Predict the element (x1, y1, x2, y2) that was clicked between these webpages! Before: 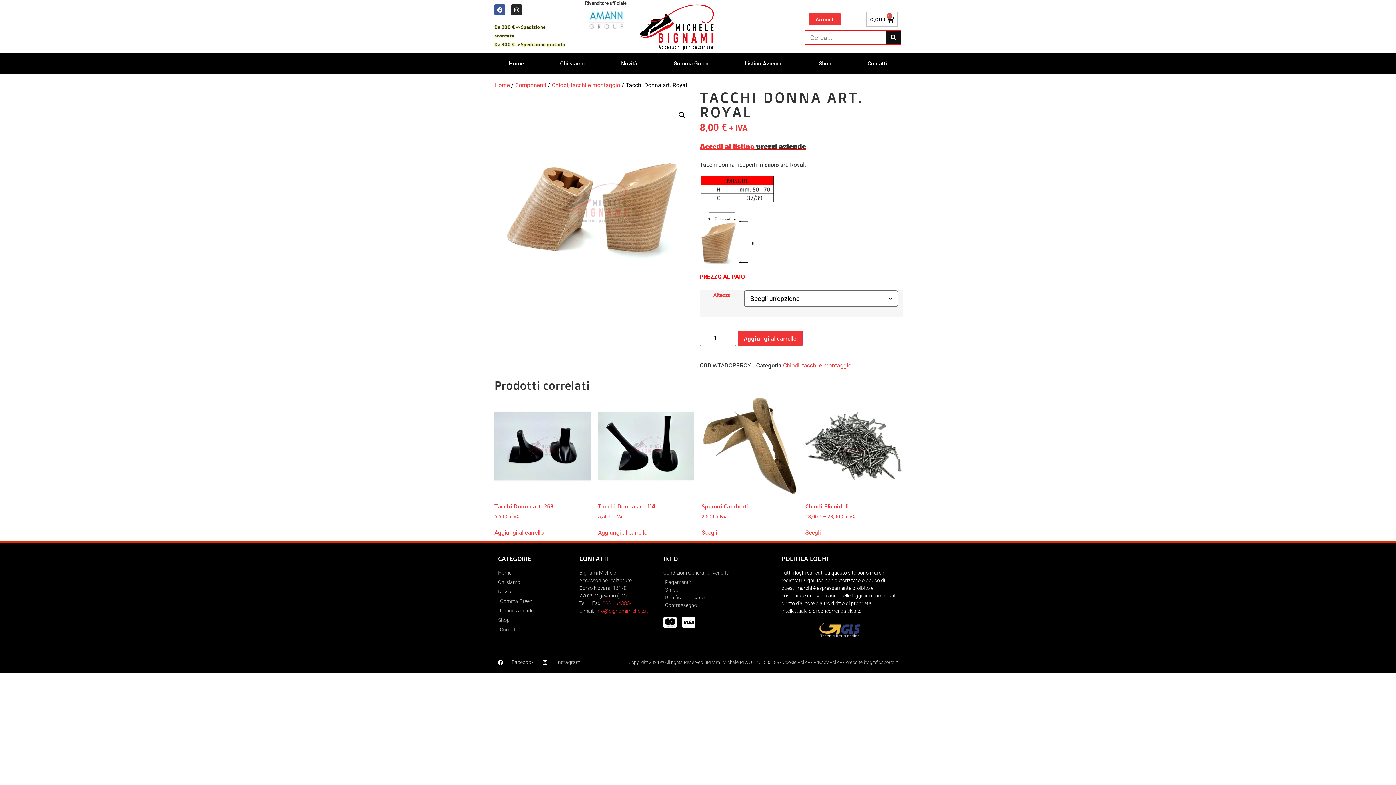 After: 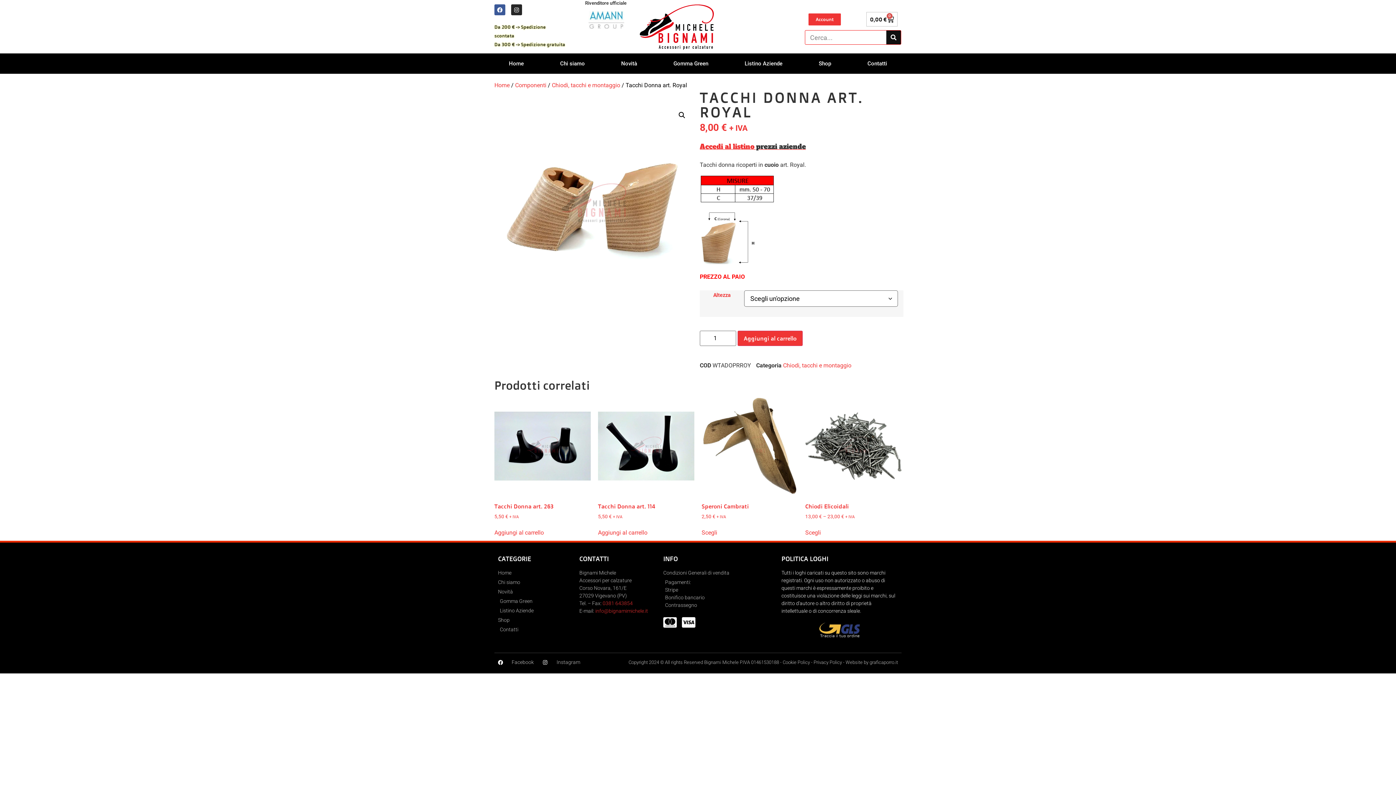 Action: label: 0381 643854 bbox: (602, 600, 632, 606)